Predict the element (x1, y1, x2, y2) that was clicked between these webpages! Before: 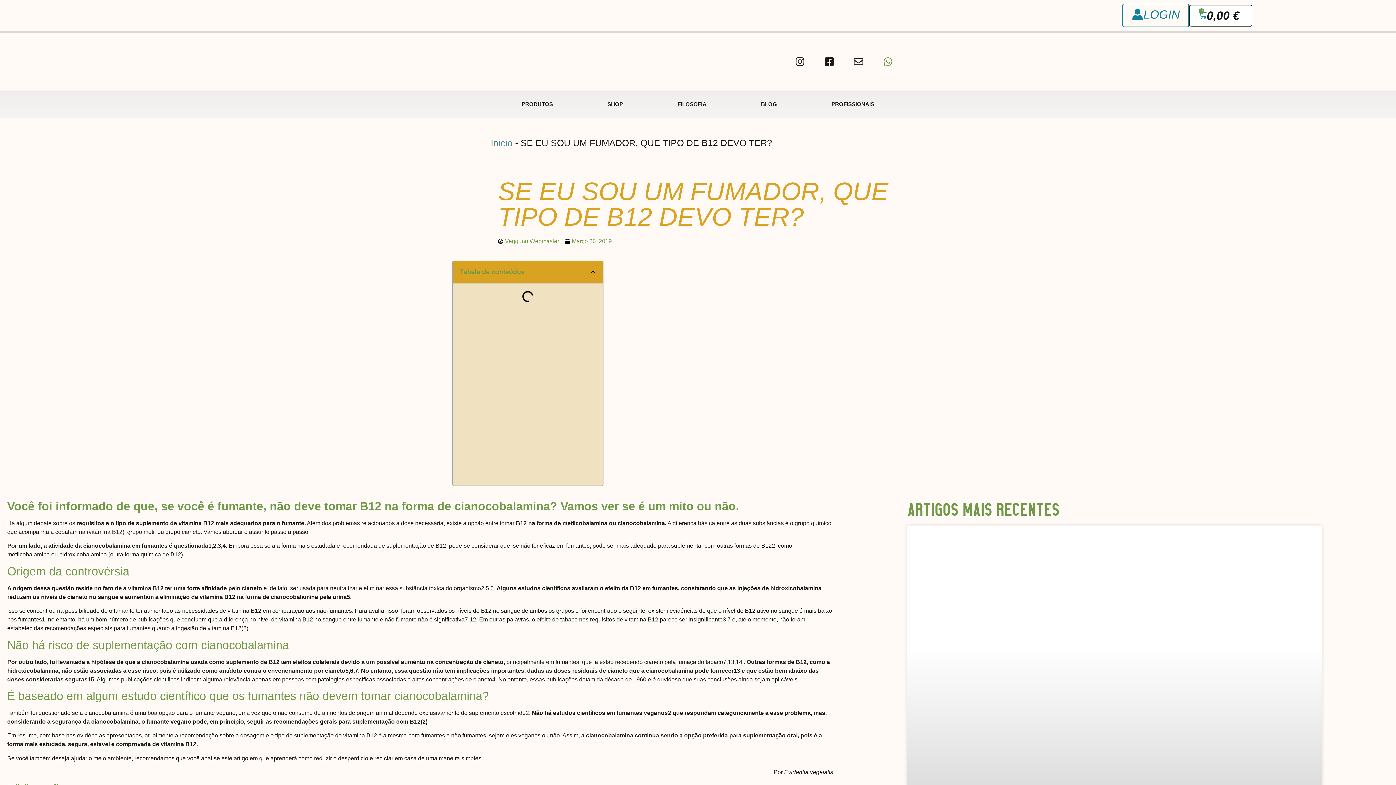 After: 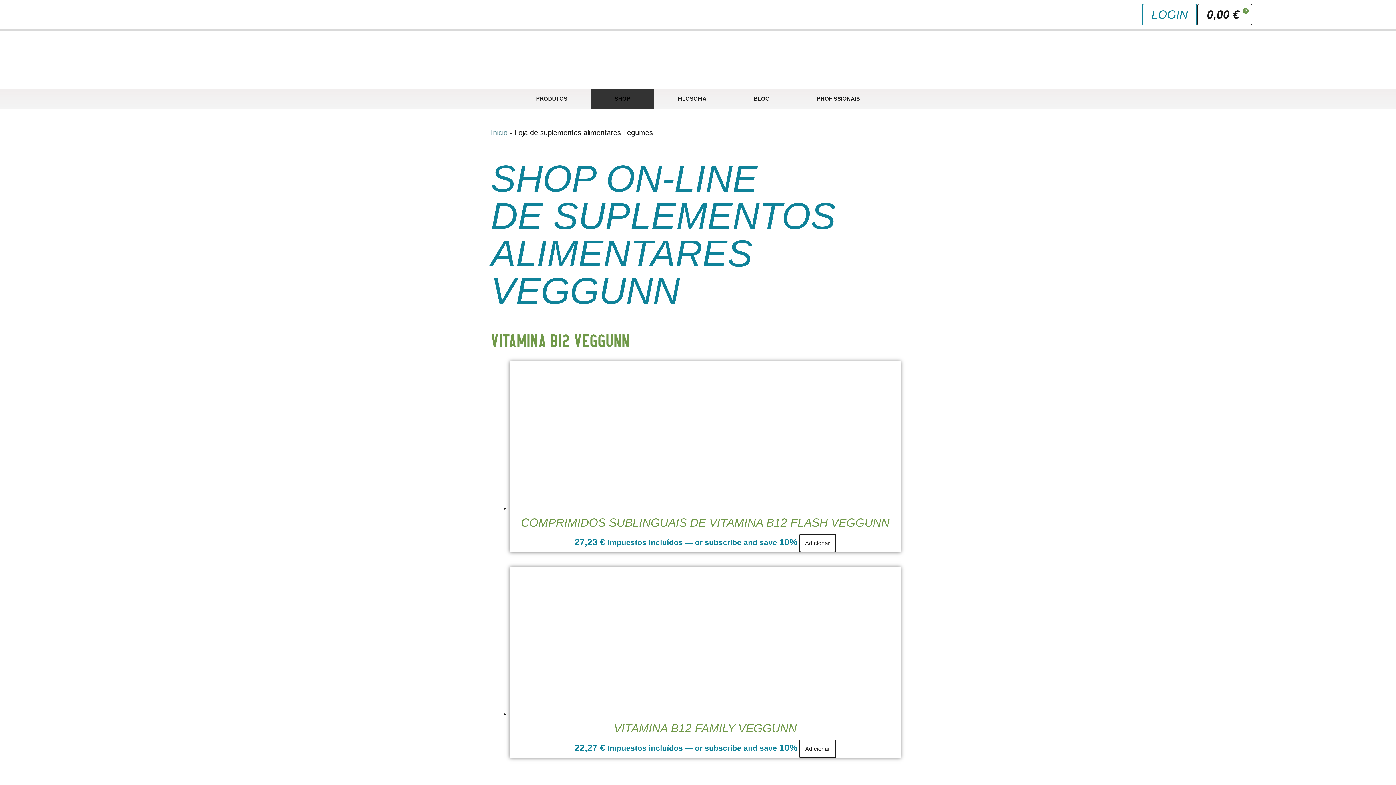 Action: bbox: (580, 94, 650, 114) label: SHOP